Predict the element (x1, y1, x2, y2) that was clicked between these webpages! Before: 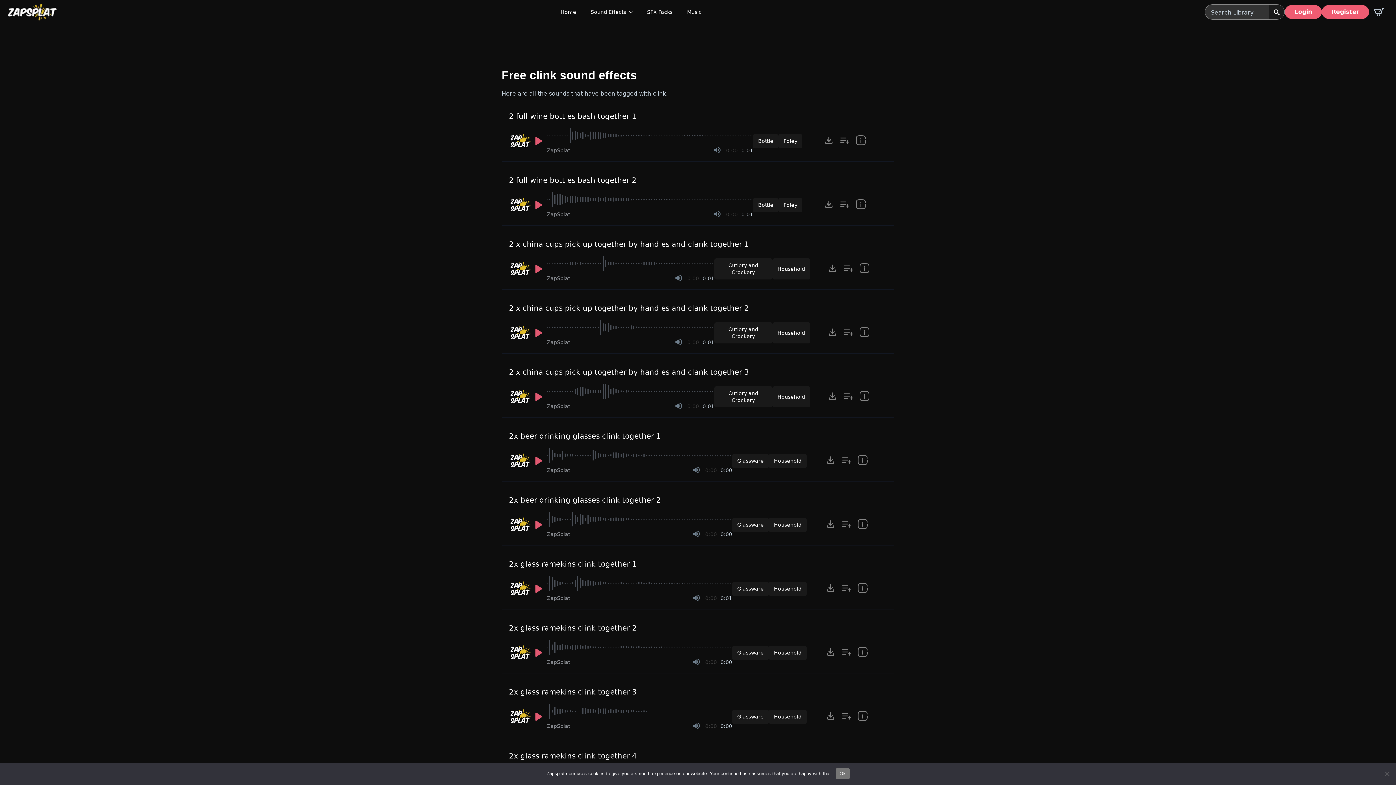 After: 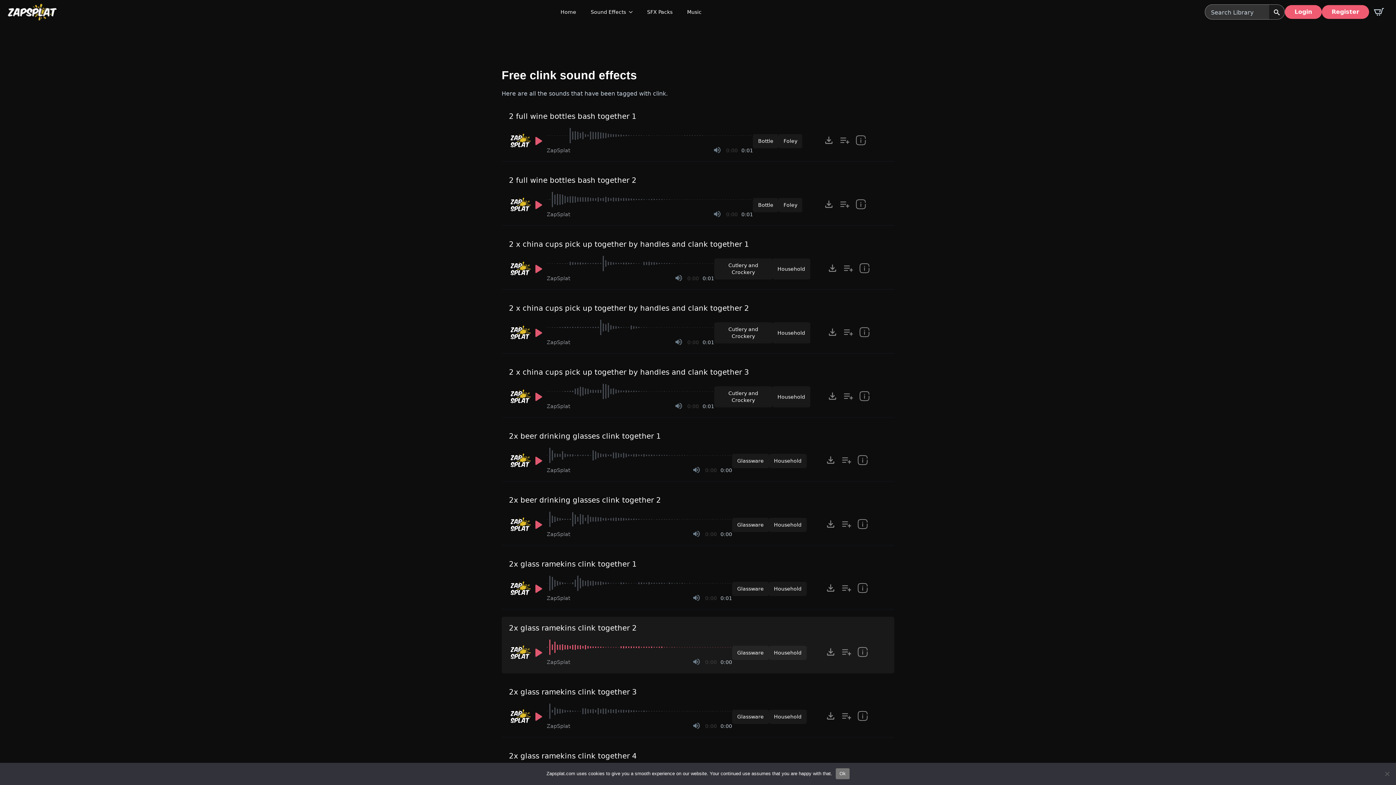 Action: label: Play bbox: (530, 645, 546, 661)